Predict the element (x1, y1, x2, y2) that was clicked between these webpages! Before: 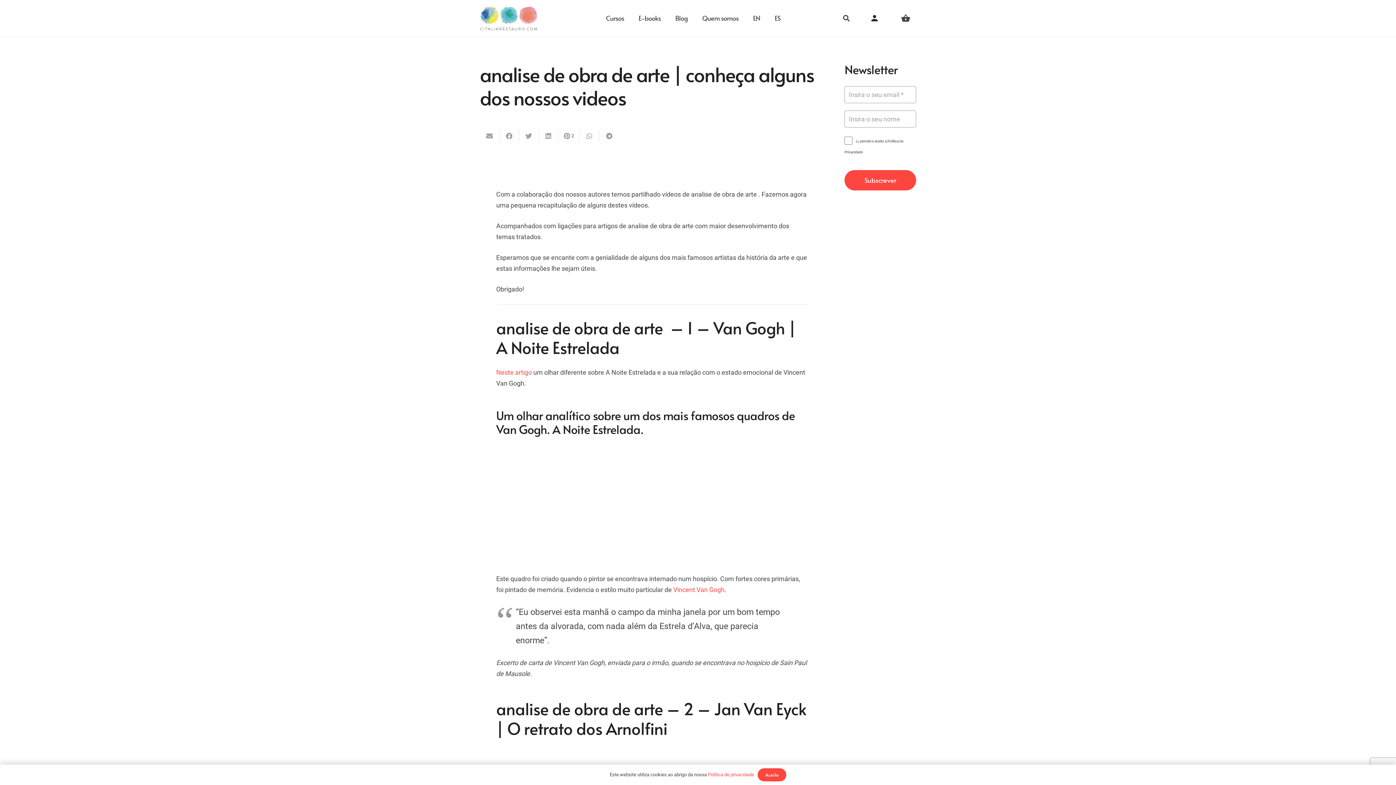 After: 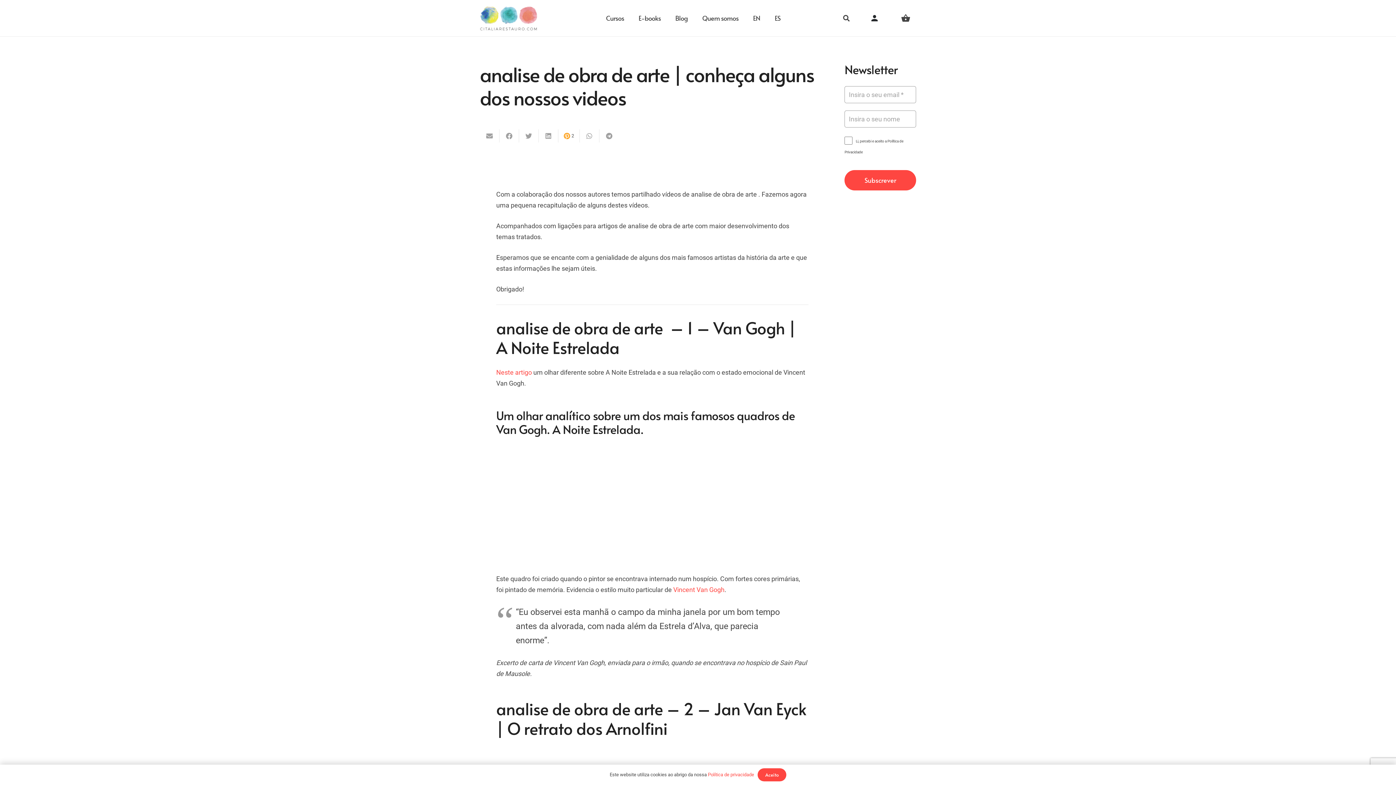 Action: label: Pin this bbox: (558, 129, 579, 142)